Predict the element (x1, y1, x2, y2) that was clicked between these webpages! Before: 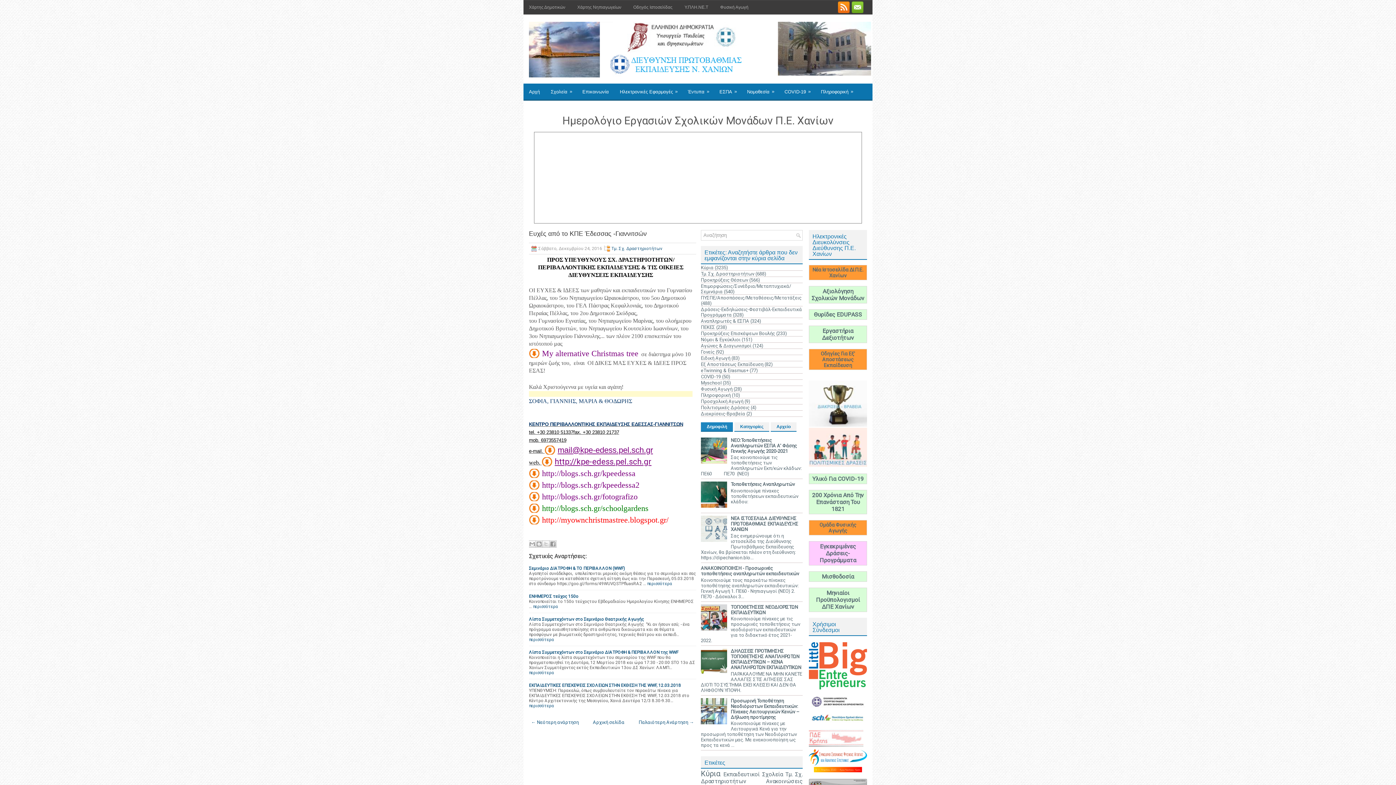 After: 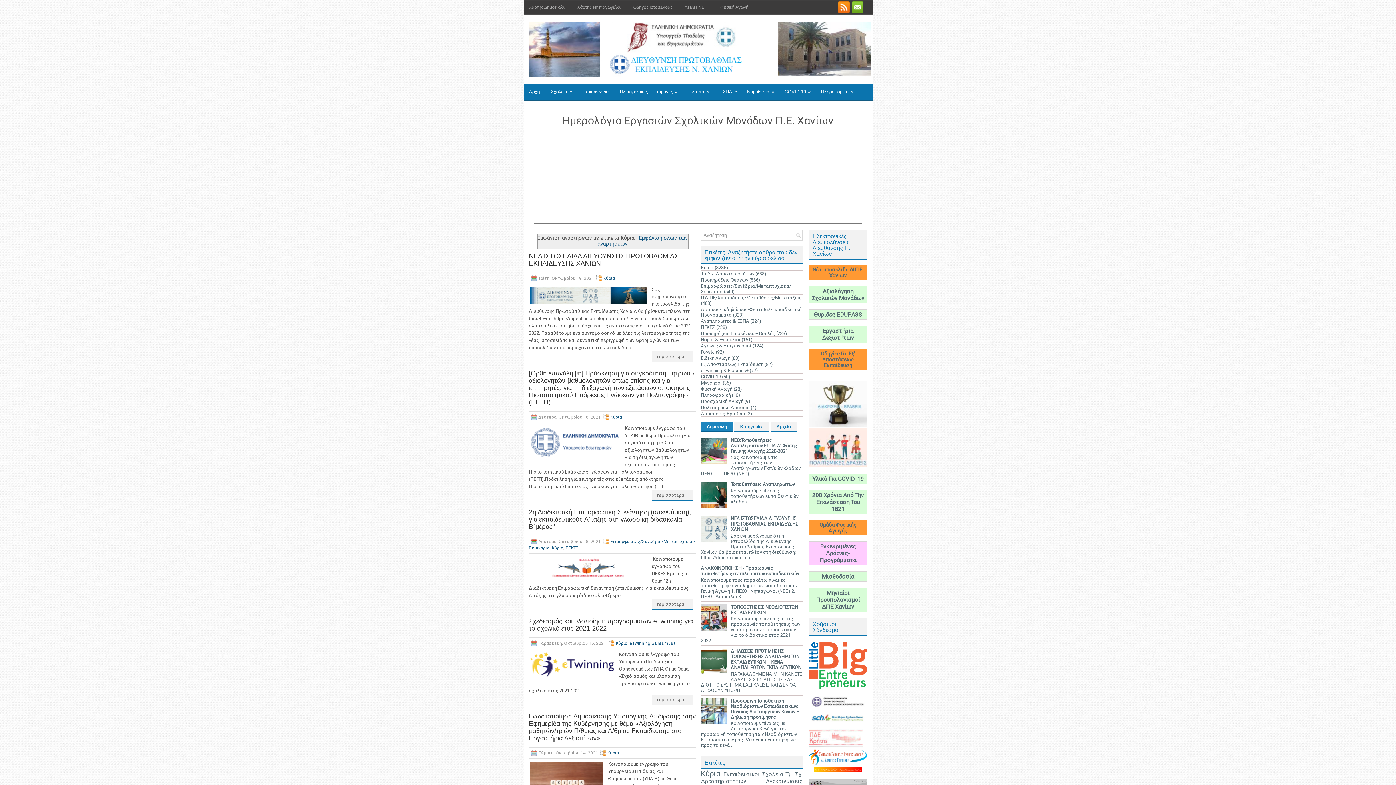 Action: bbox: (614, 83, 682, 99) label: Ηλεκτρονικές Εφαρμογές
»